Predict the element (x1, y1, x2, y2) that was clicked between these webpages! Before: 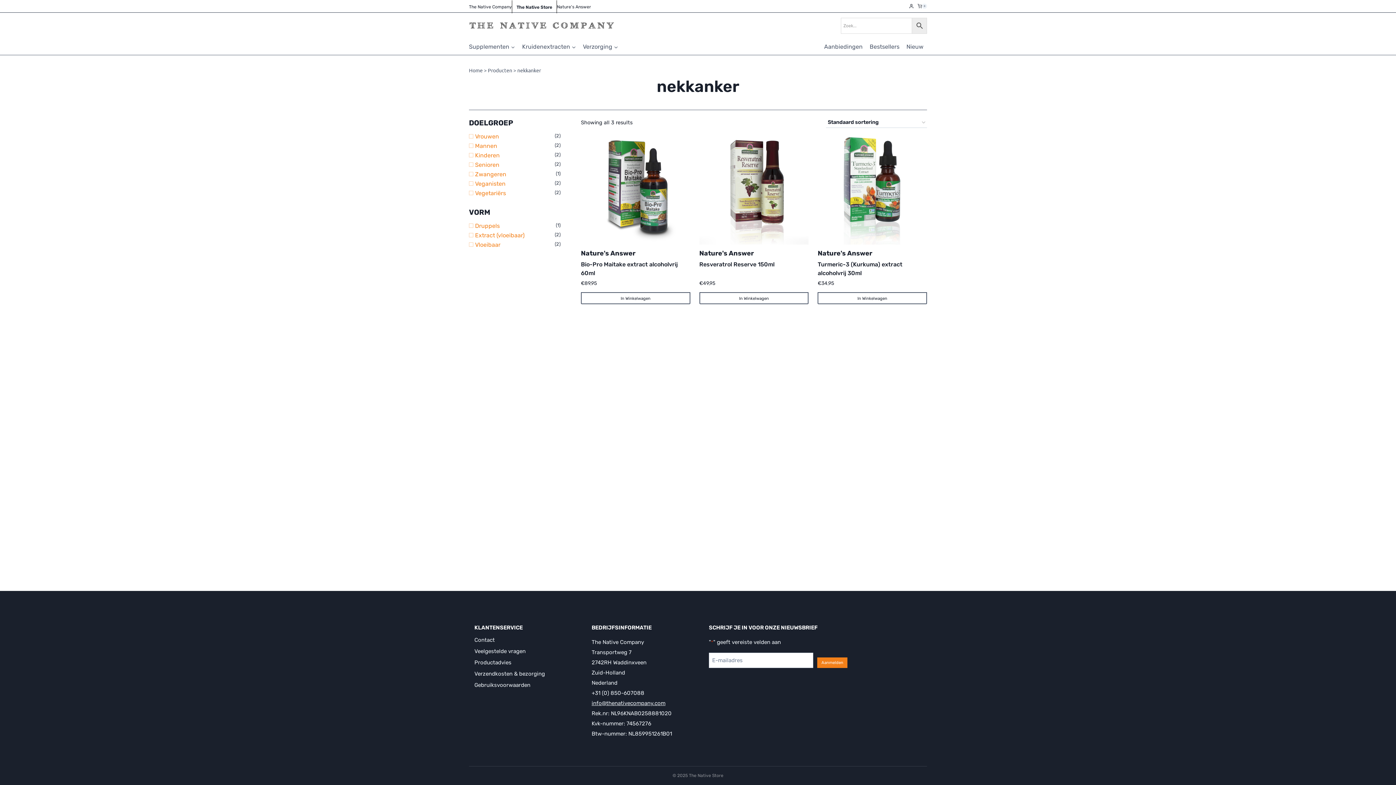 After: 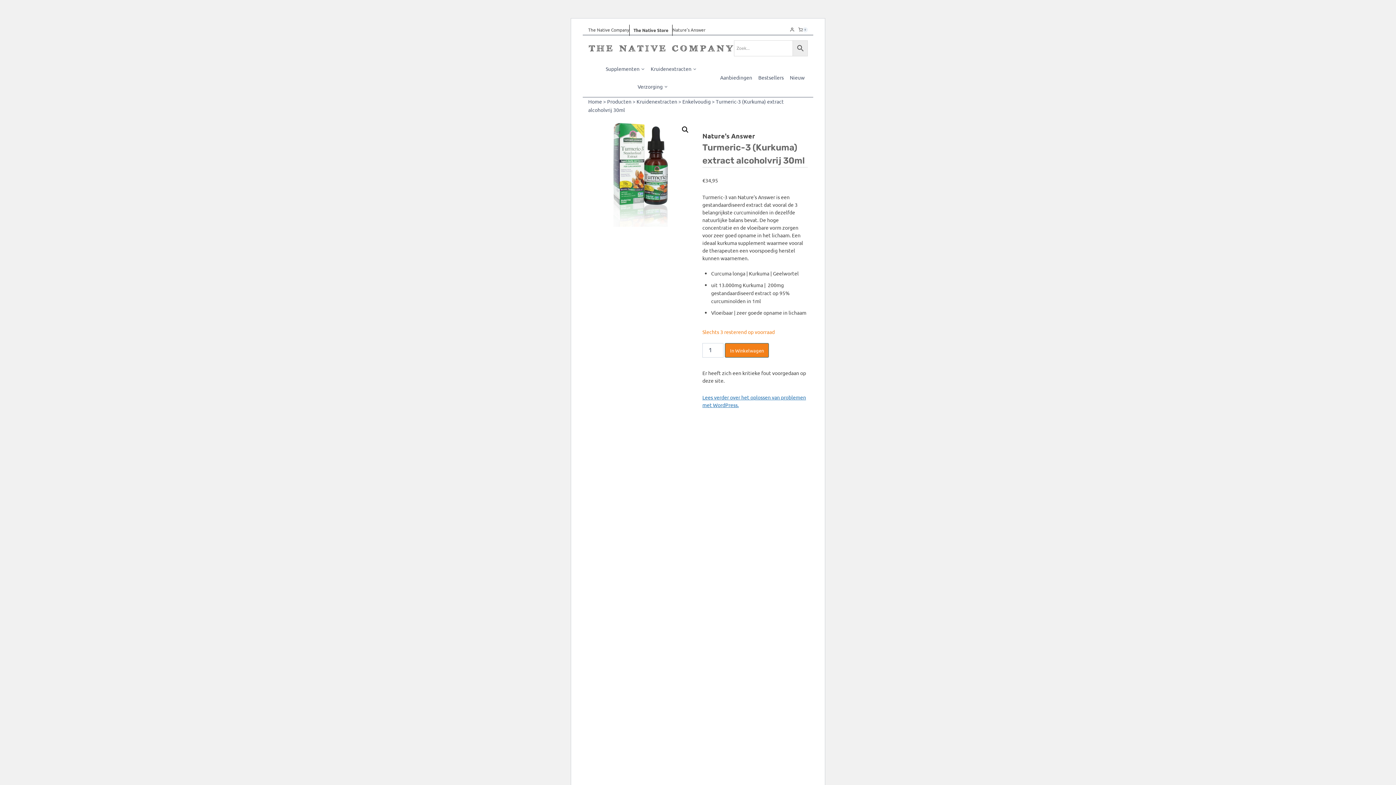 Action: bbox: (817, 135, 927, 244)